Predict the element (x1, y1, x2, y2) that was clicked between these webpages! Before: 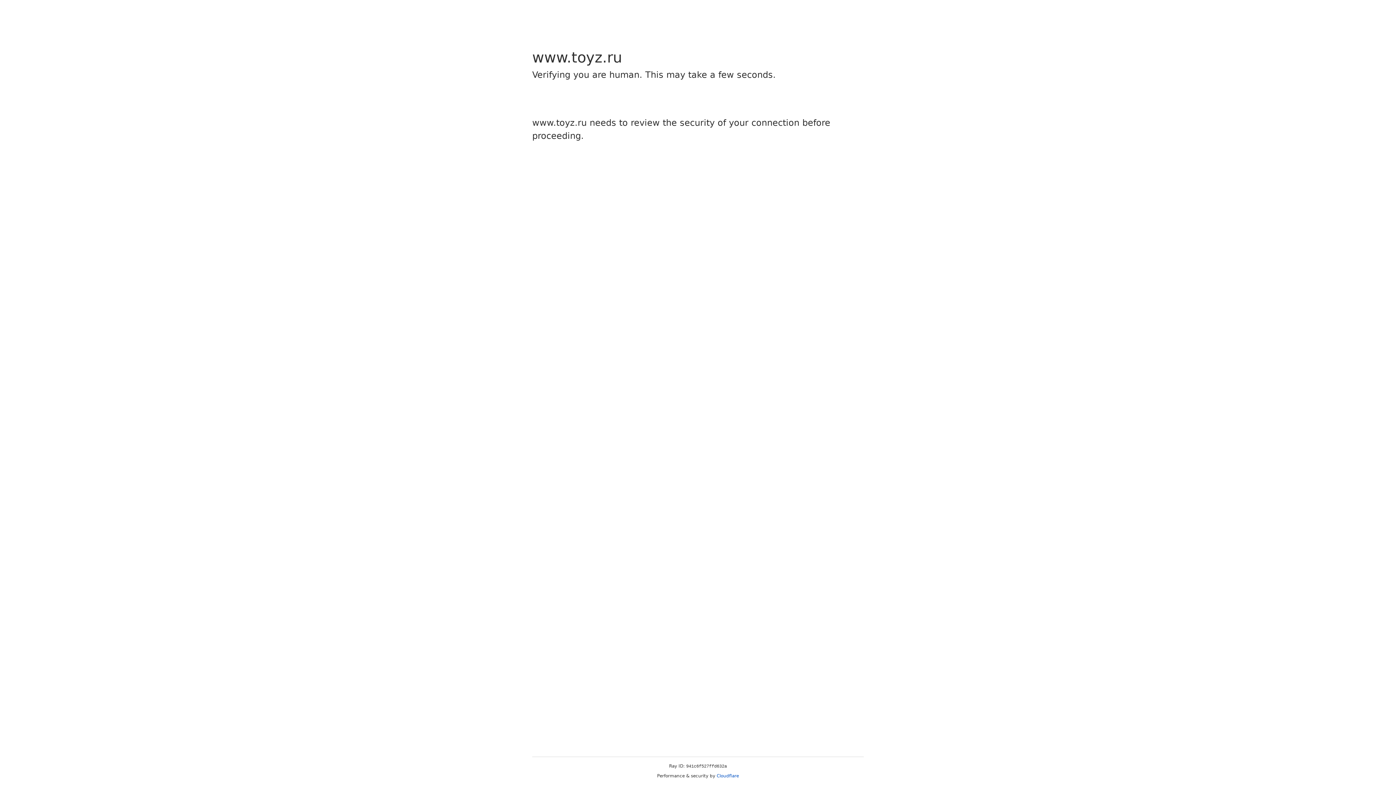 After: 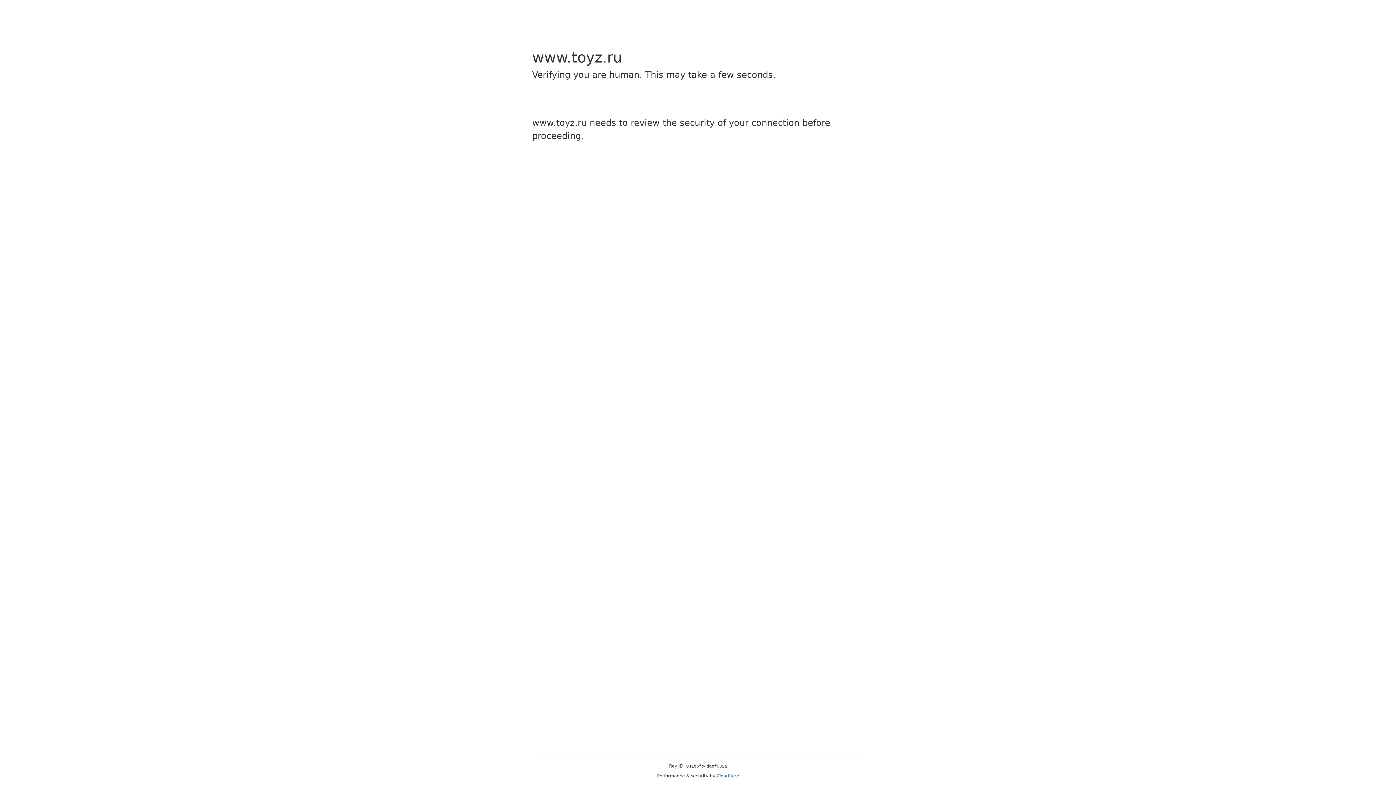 Action: label: Cloudflare bbox: (716, 773, 739, 778)